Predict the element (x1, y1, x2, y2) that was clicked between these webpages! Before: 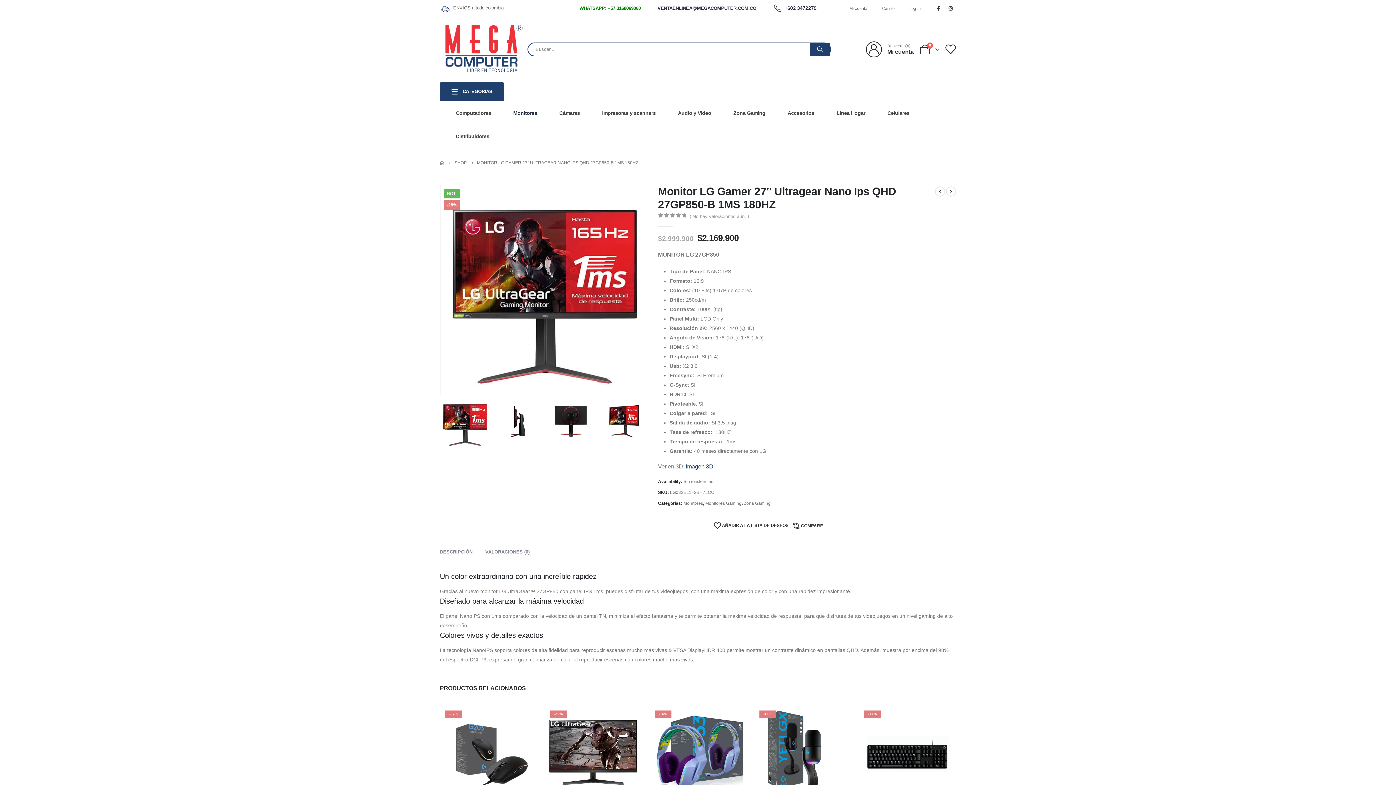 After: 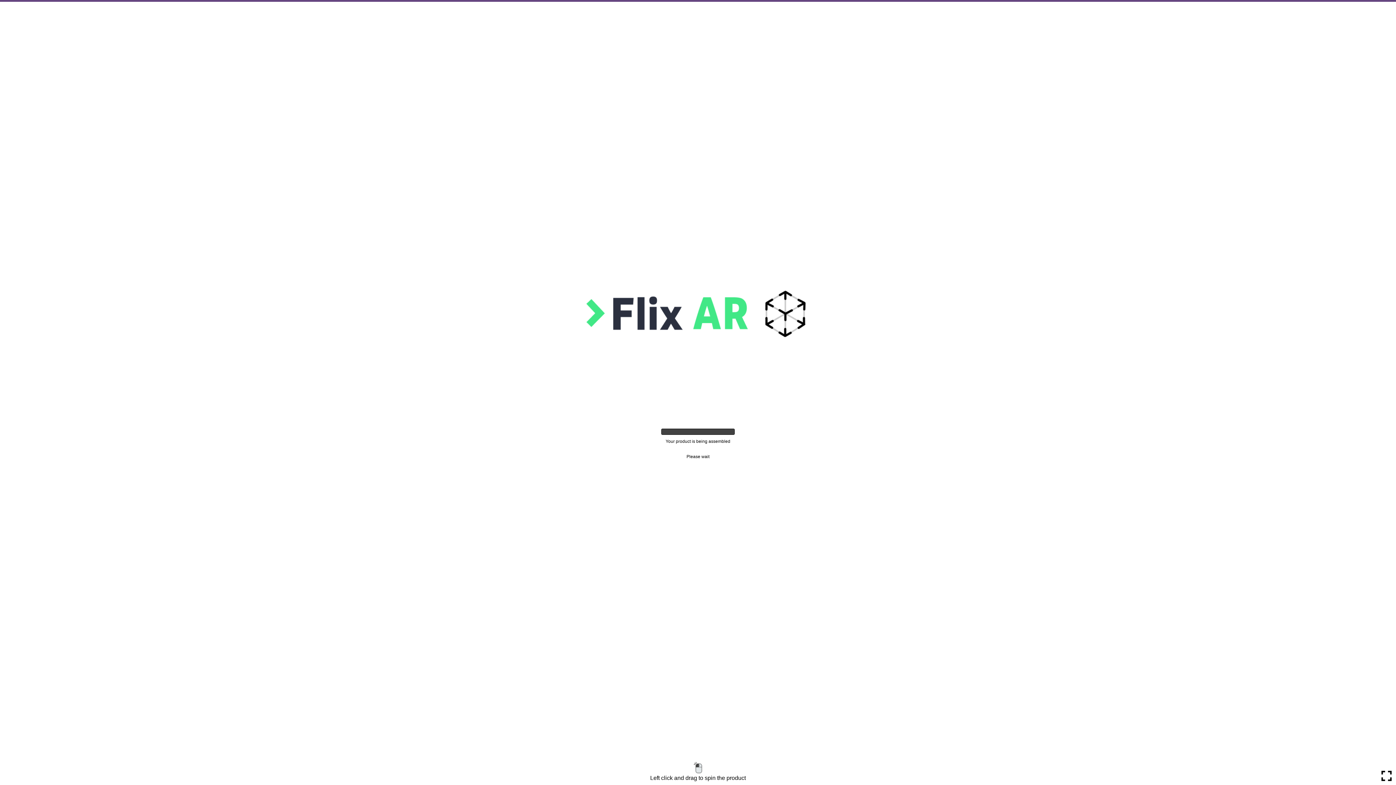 Action: bbox: (685, 463, 713, 469) label: Imagen 3D